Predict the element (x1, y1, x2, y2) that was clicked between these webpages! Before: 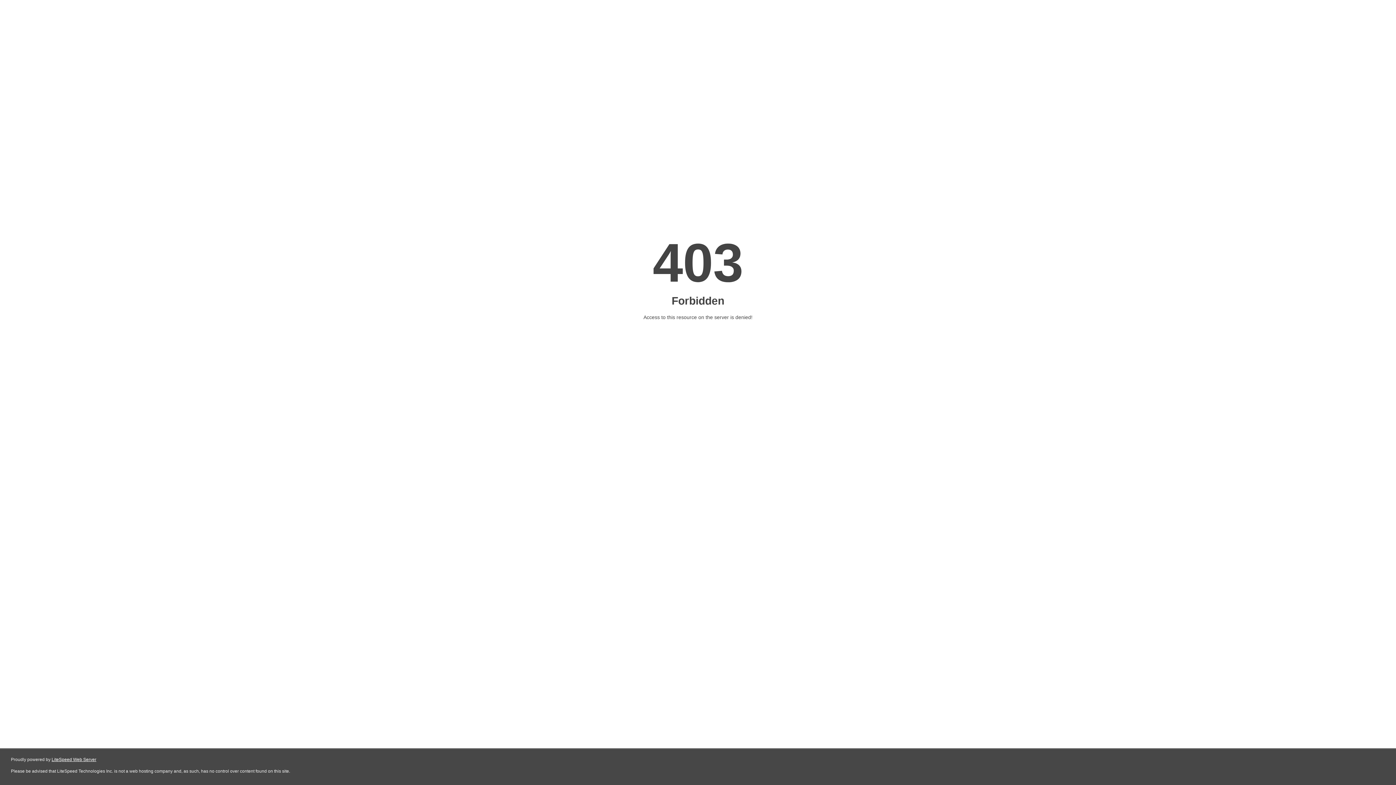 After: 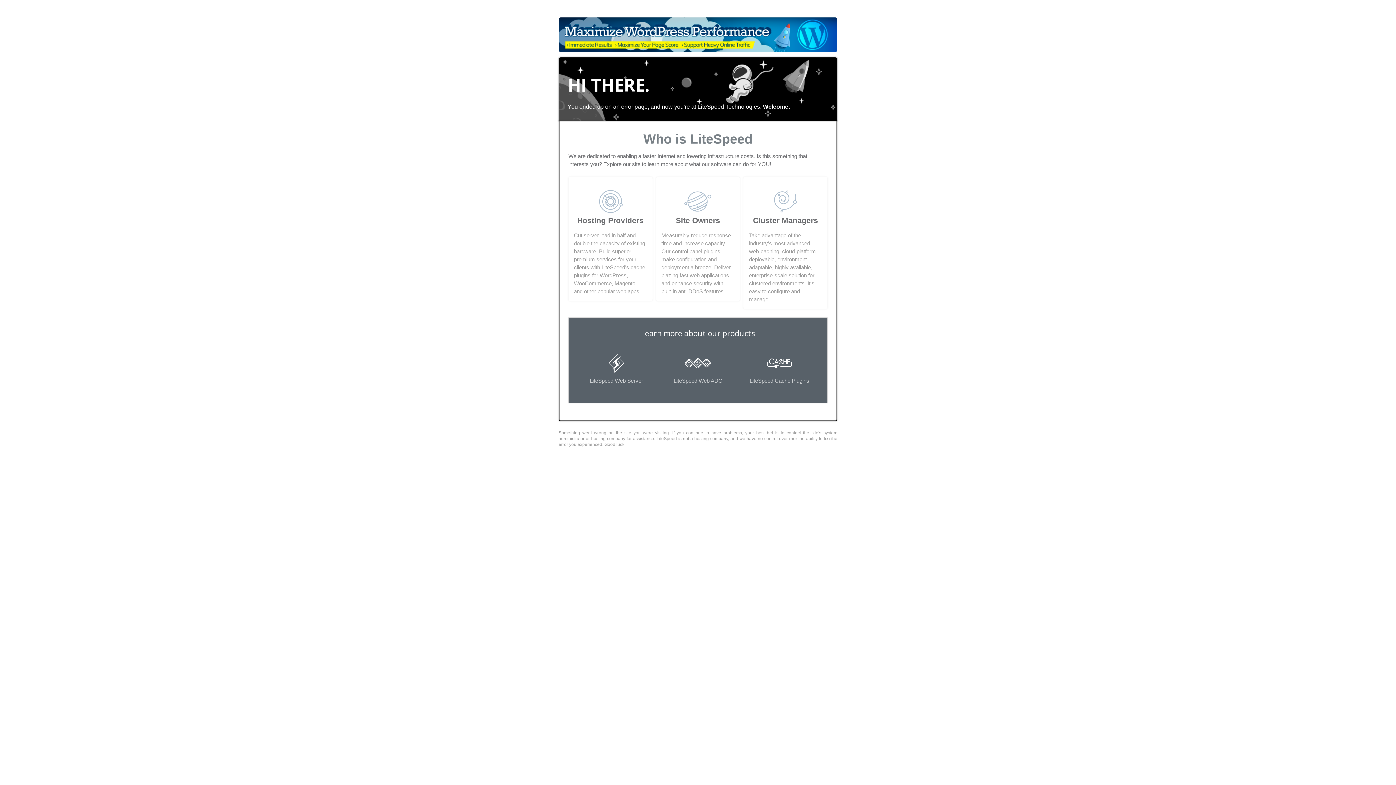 Action: label: LiteSpeed Web Server bbox: (51, 757, 96, 762)